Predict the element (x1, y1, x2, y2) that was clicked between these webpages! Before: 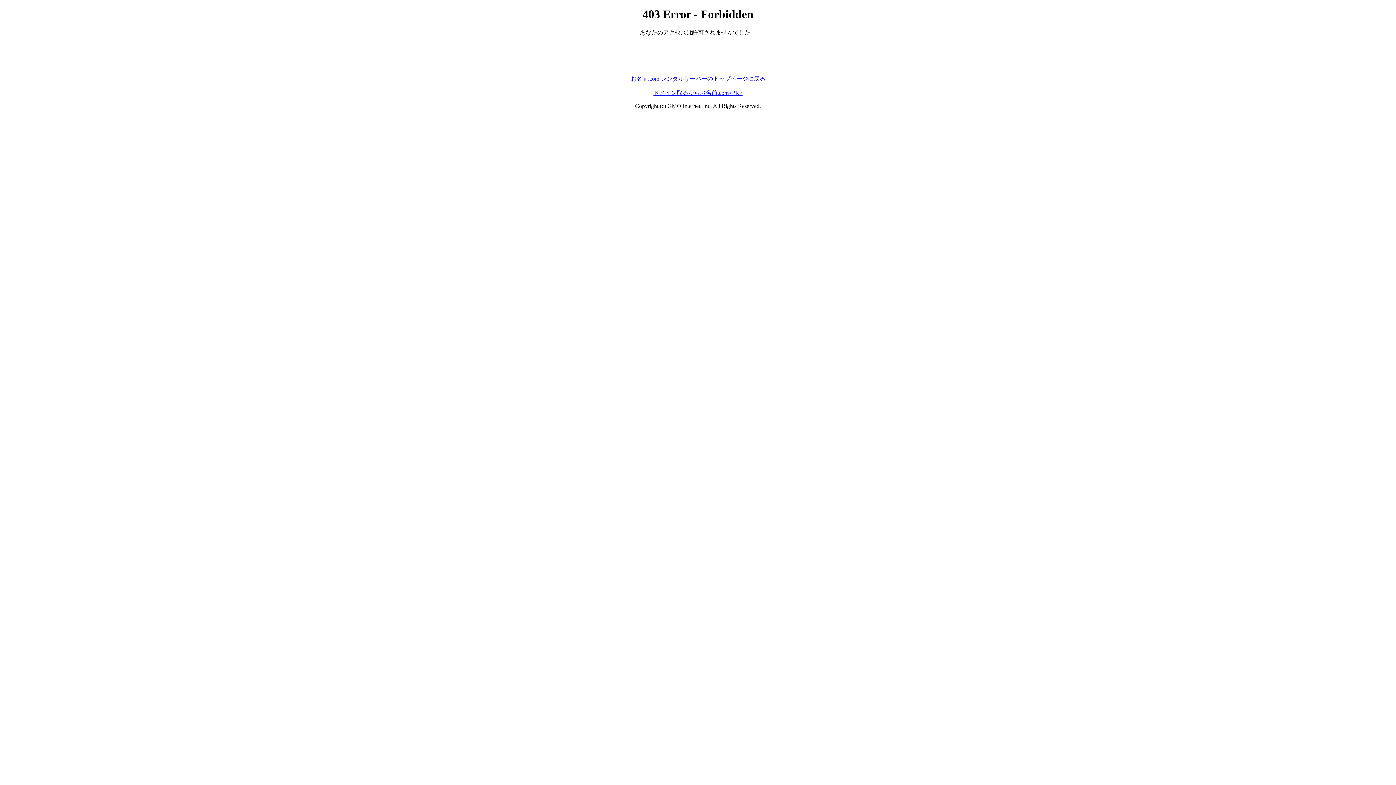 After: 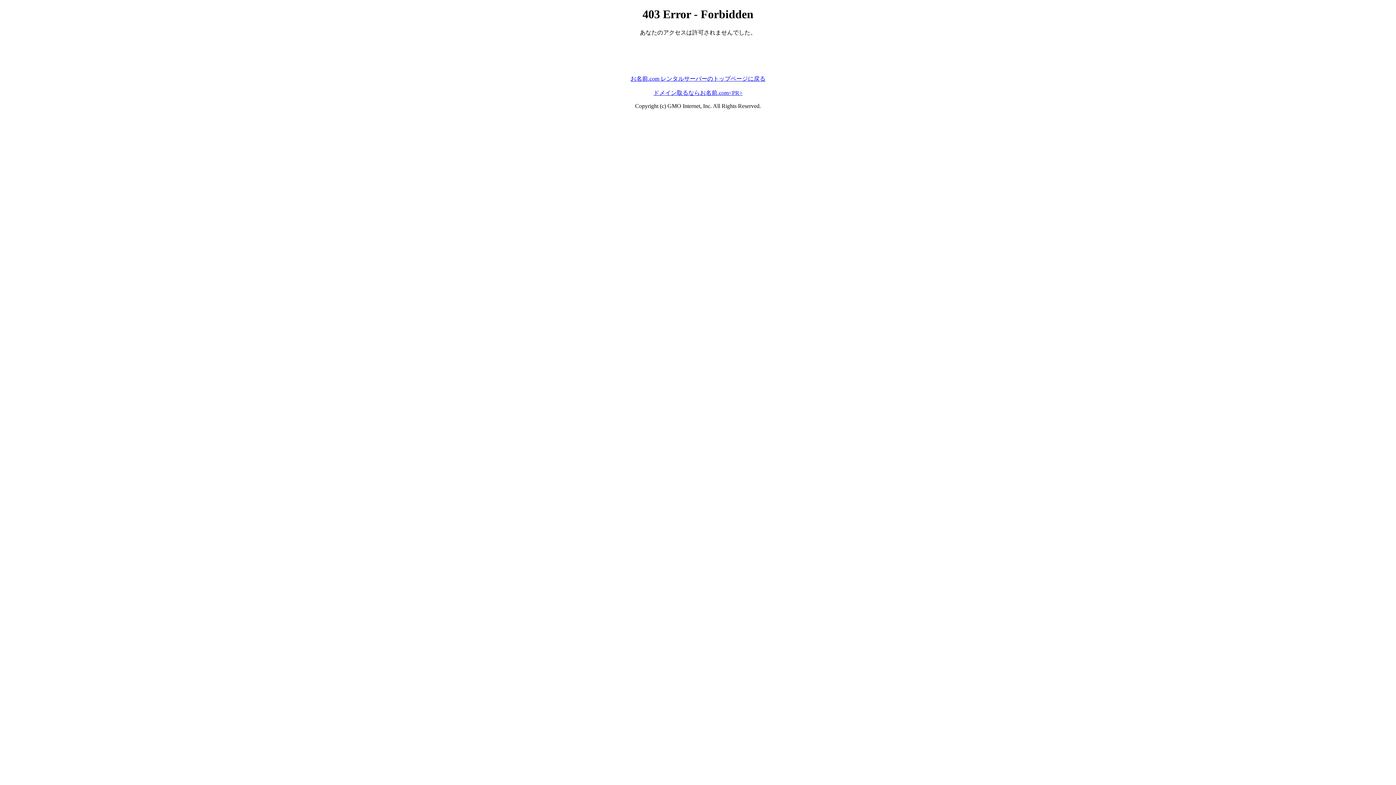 Action: label: ドメイン取るならお名前.com<PR> bbox: (653, 89, 742, 95)